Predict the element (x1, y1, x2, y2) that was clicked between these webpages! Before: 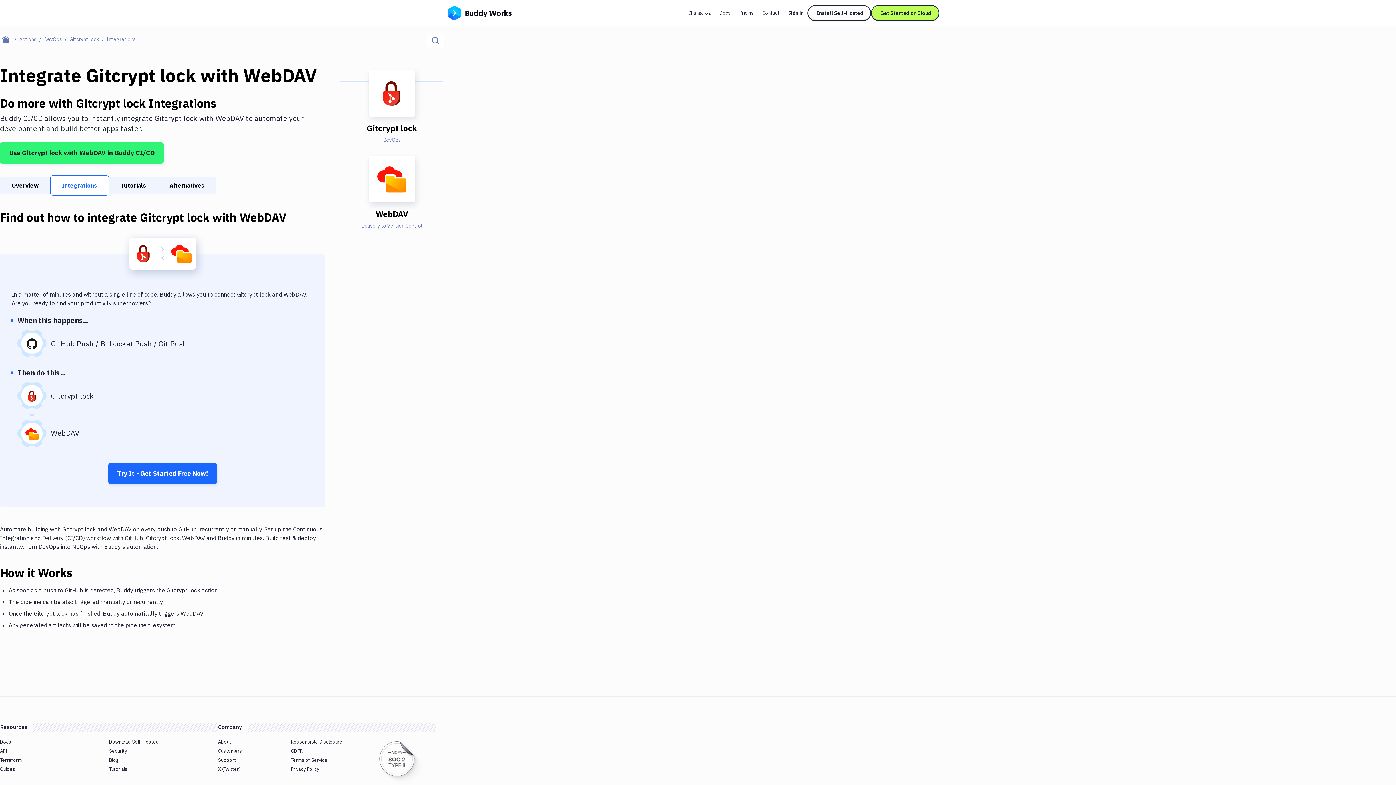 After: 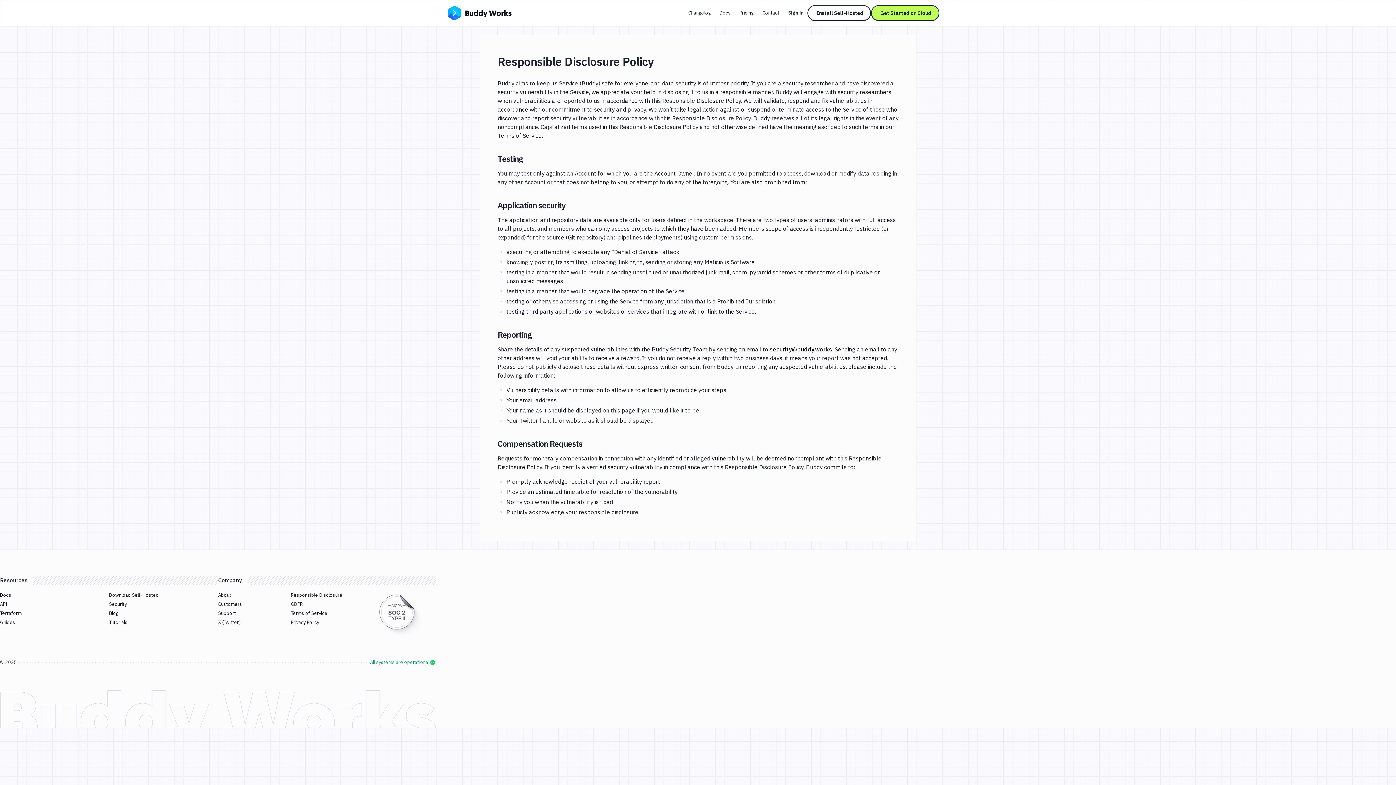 Action: label: Responsible Disclosure bbox: (290, 738, 342, 745)